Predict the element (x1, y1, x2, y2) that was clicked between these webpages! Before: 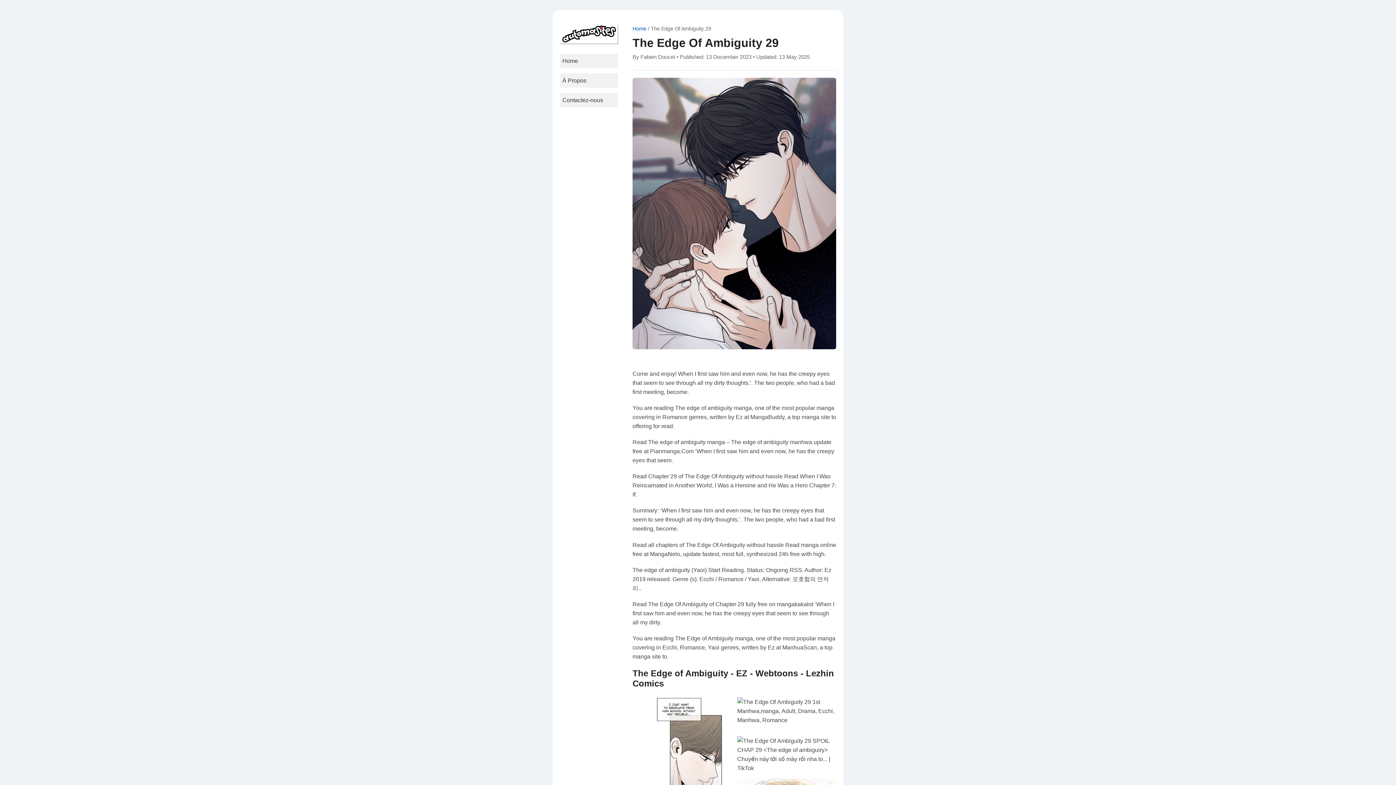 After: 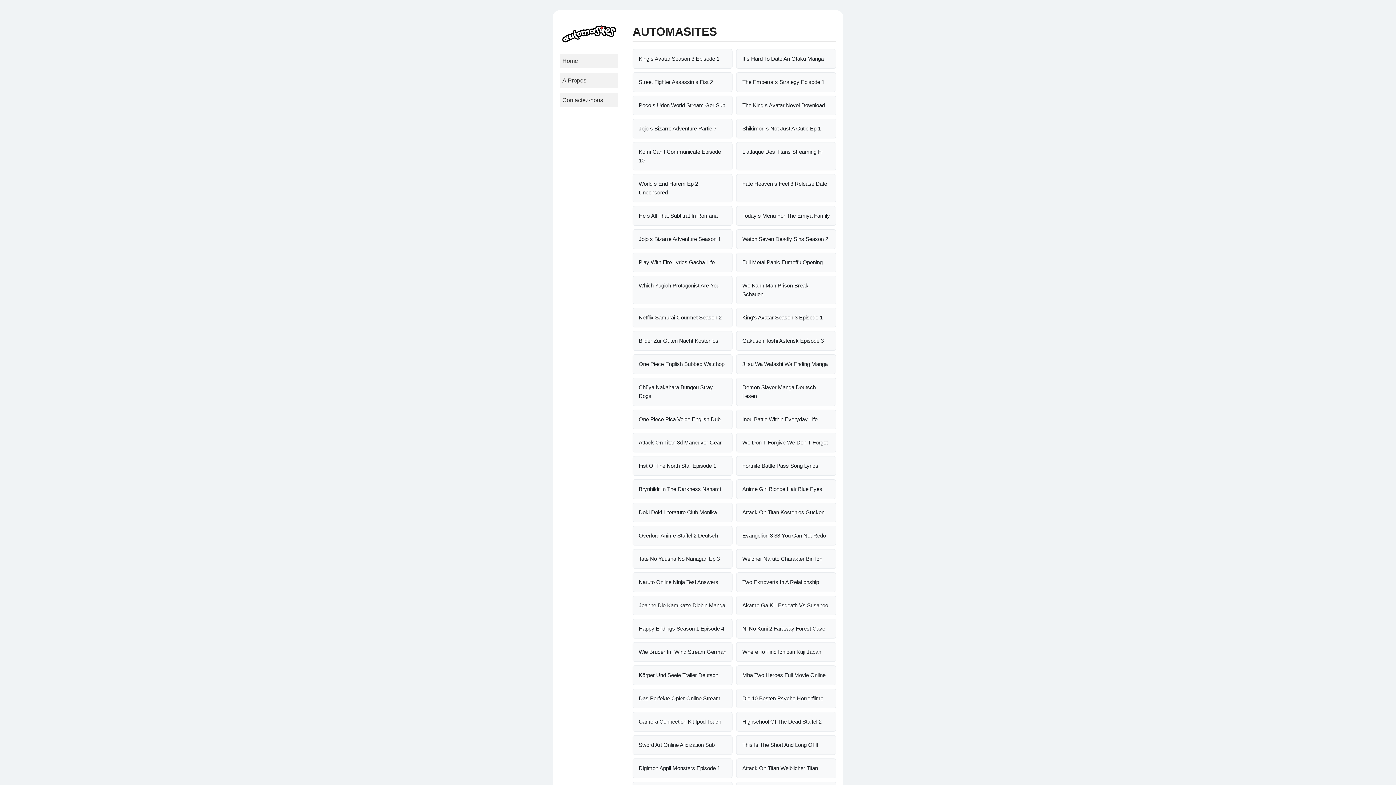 Action: bbox: (632, 24, 646, 33) label: Home